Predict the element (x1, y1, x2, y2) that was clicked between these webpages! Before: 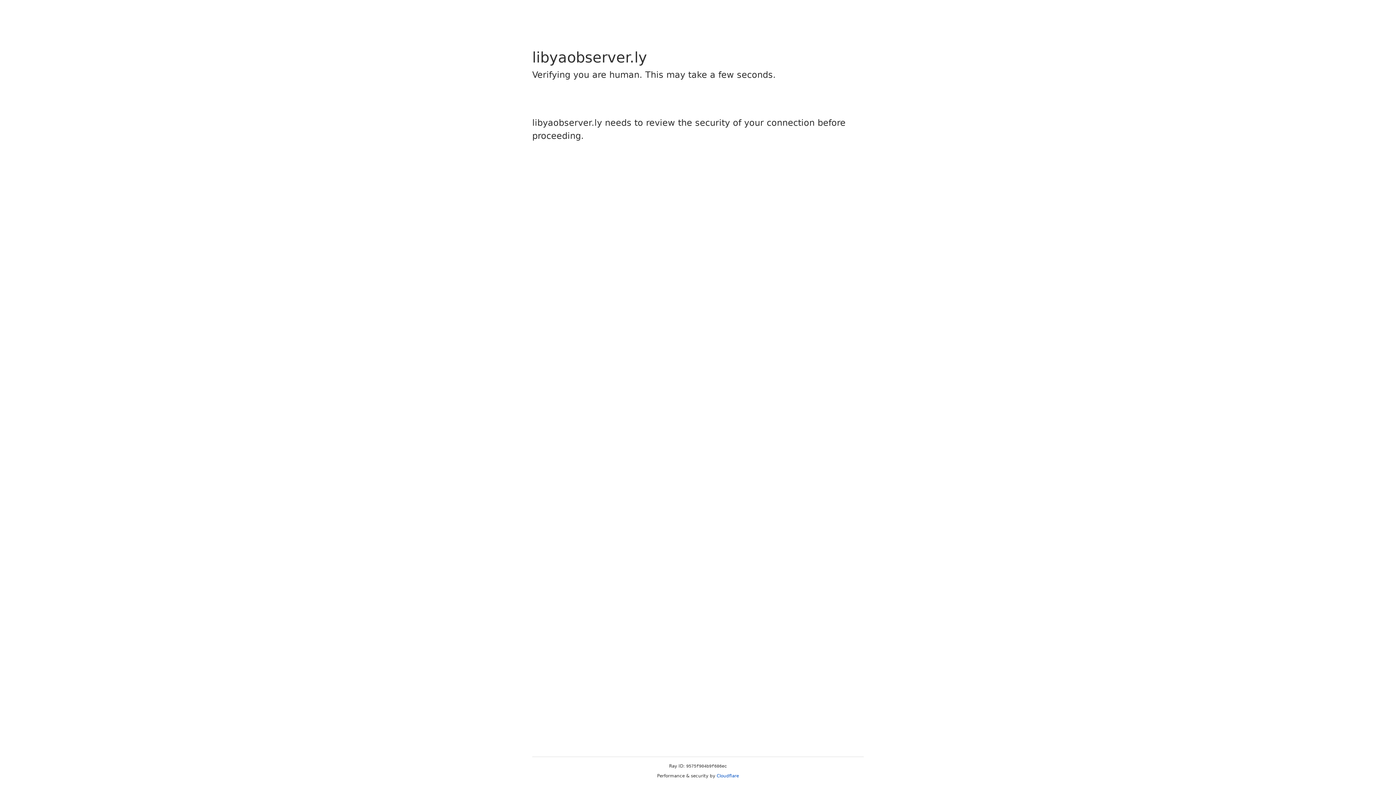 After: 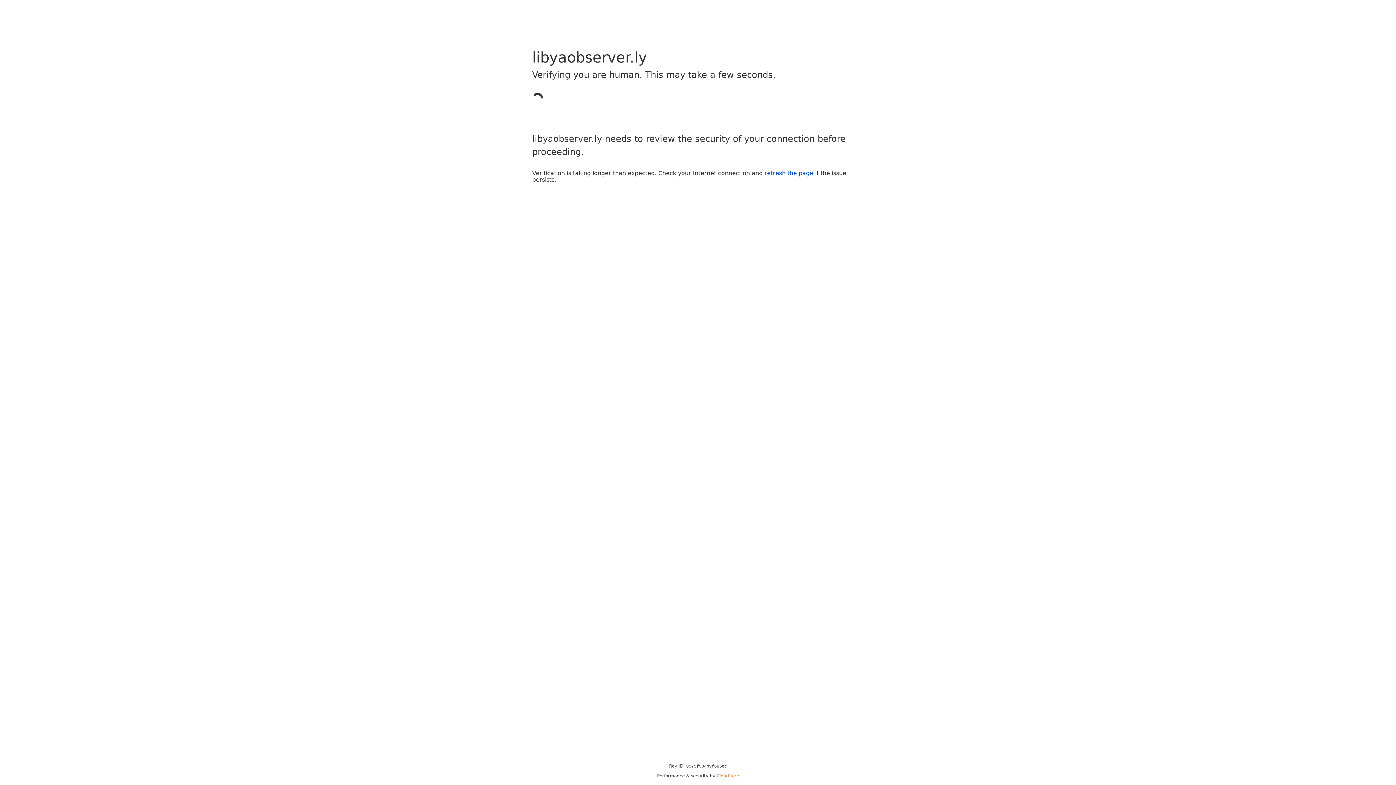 Action: bbox: (716, 773, 739, 778) label: Cloudflare